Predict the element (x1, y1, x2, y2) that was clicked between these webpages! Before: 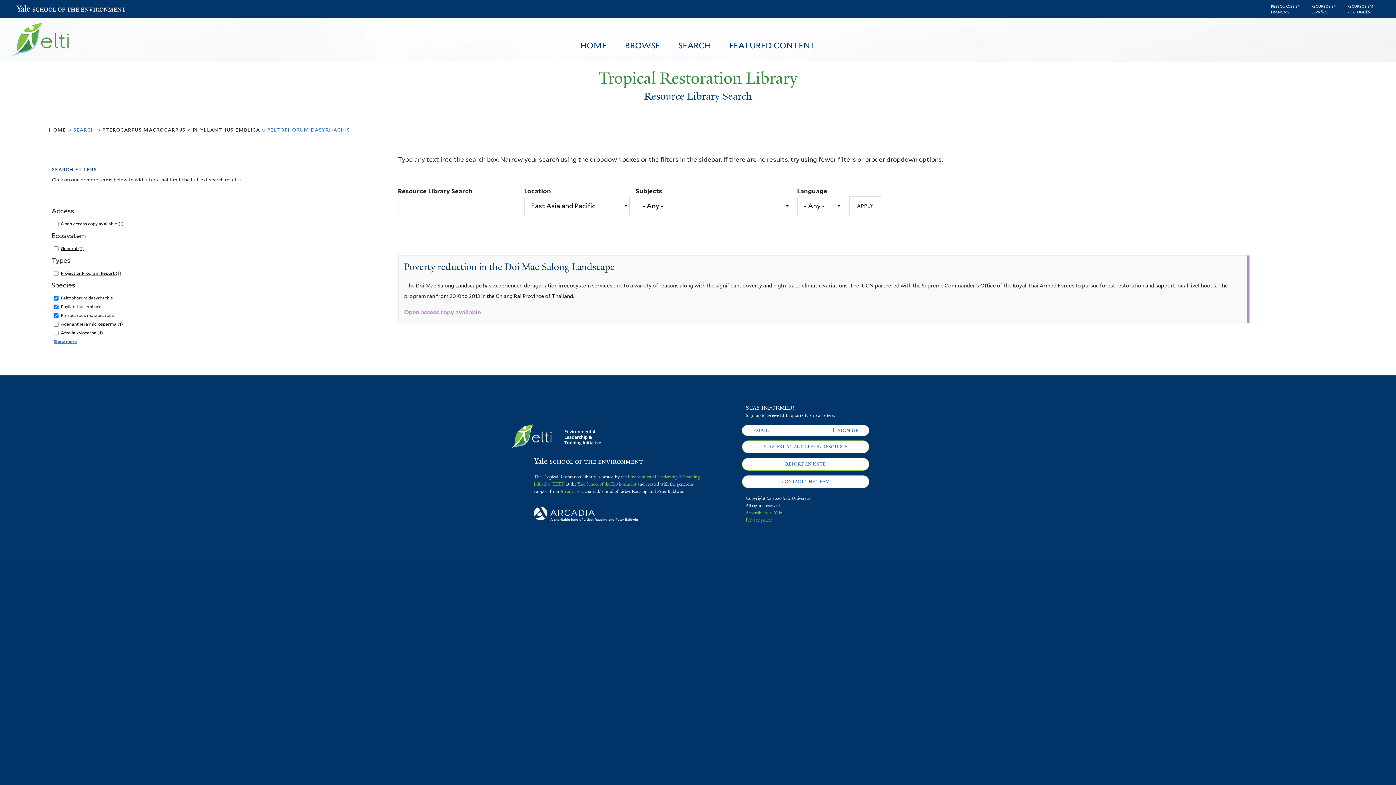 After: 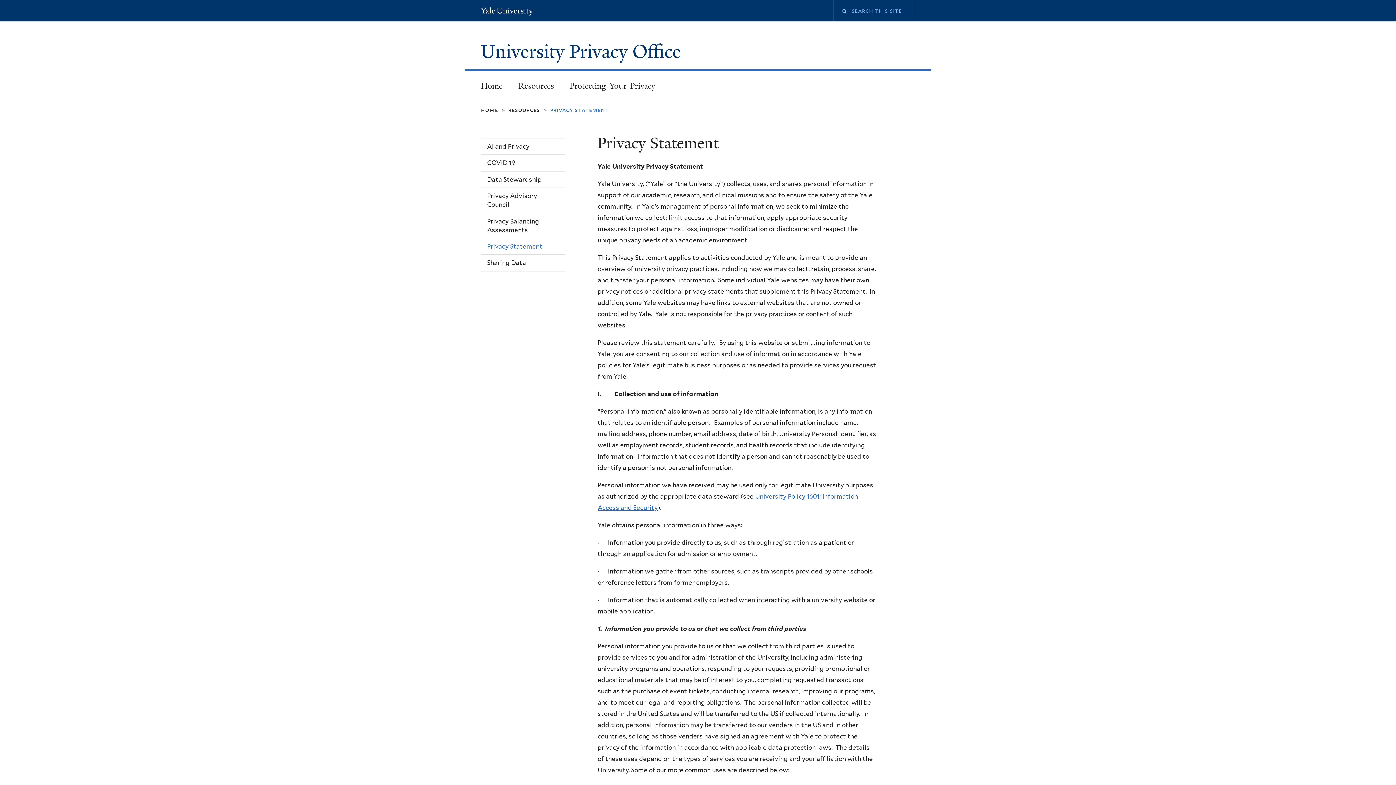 Action: label: Privacy policy bbox: (745, 517, 771, 523)